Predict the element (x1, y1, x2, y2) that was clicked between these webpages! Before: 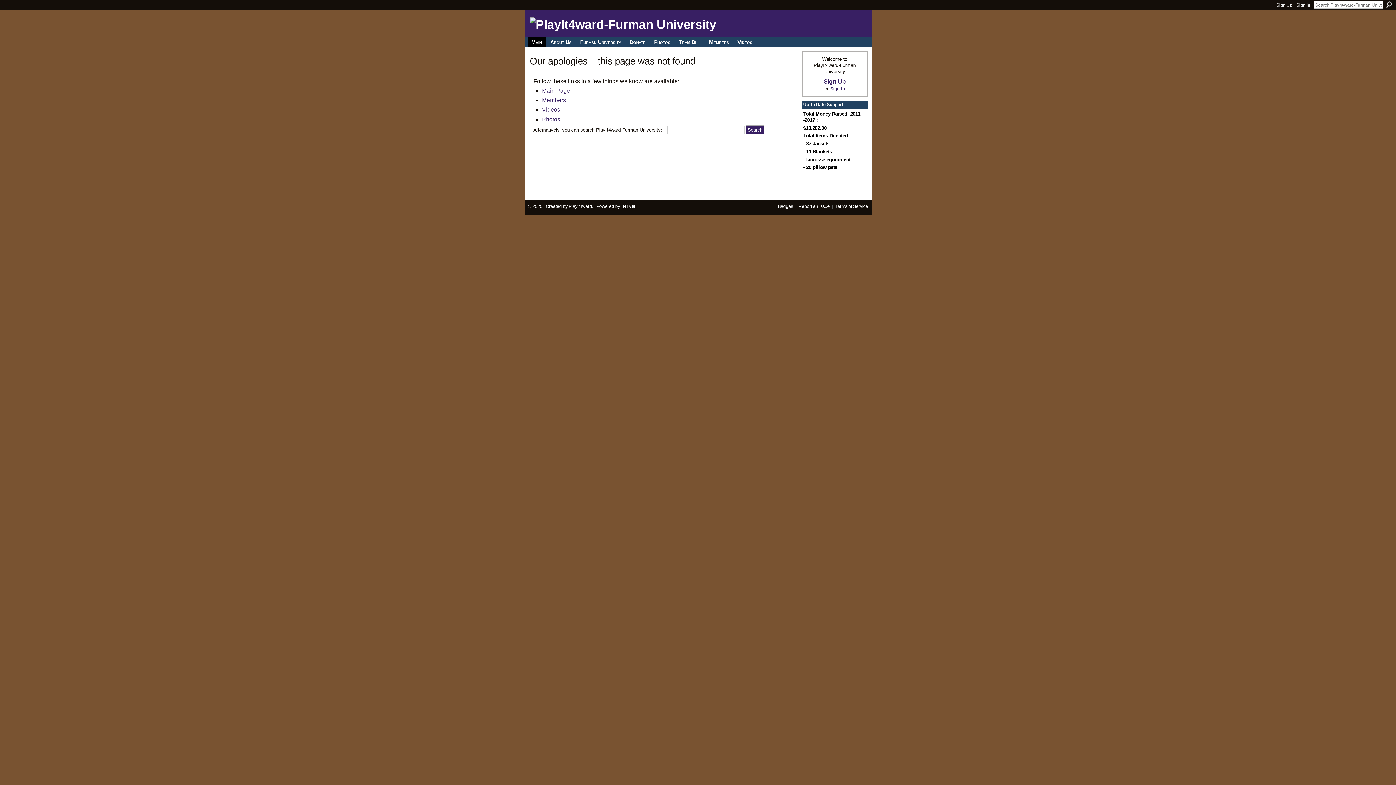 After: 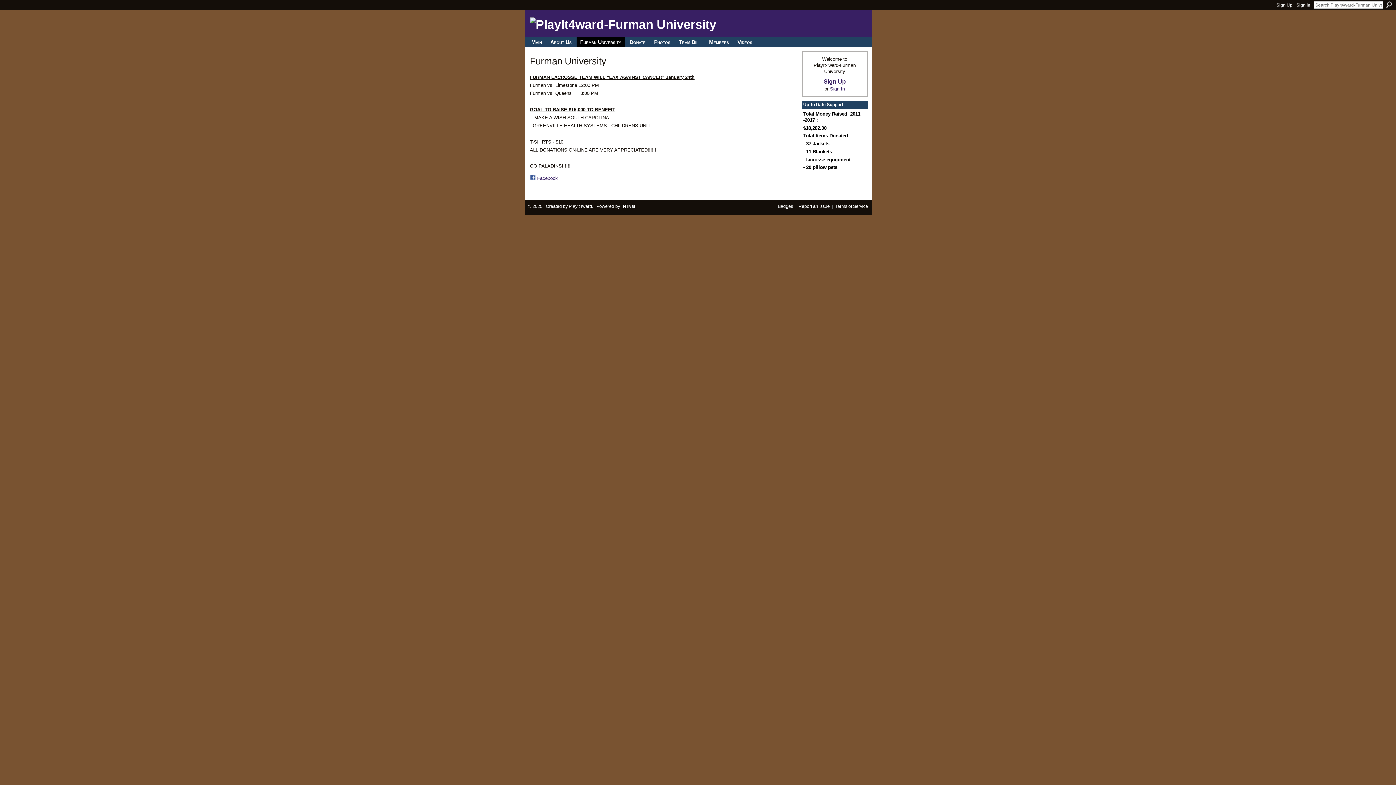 Action: label: Furman University bbox: (576, 37, 625, 47)